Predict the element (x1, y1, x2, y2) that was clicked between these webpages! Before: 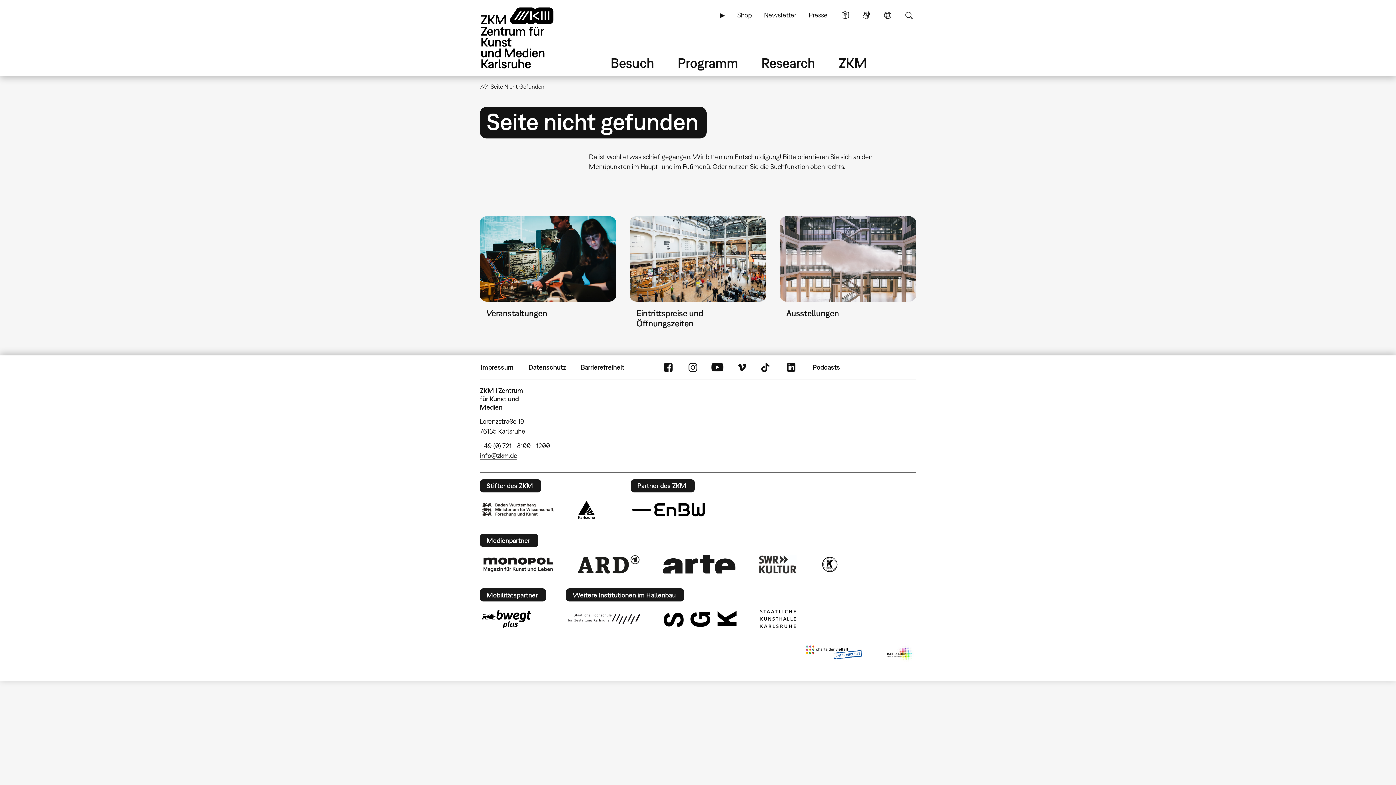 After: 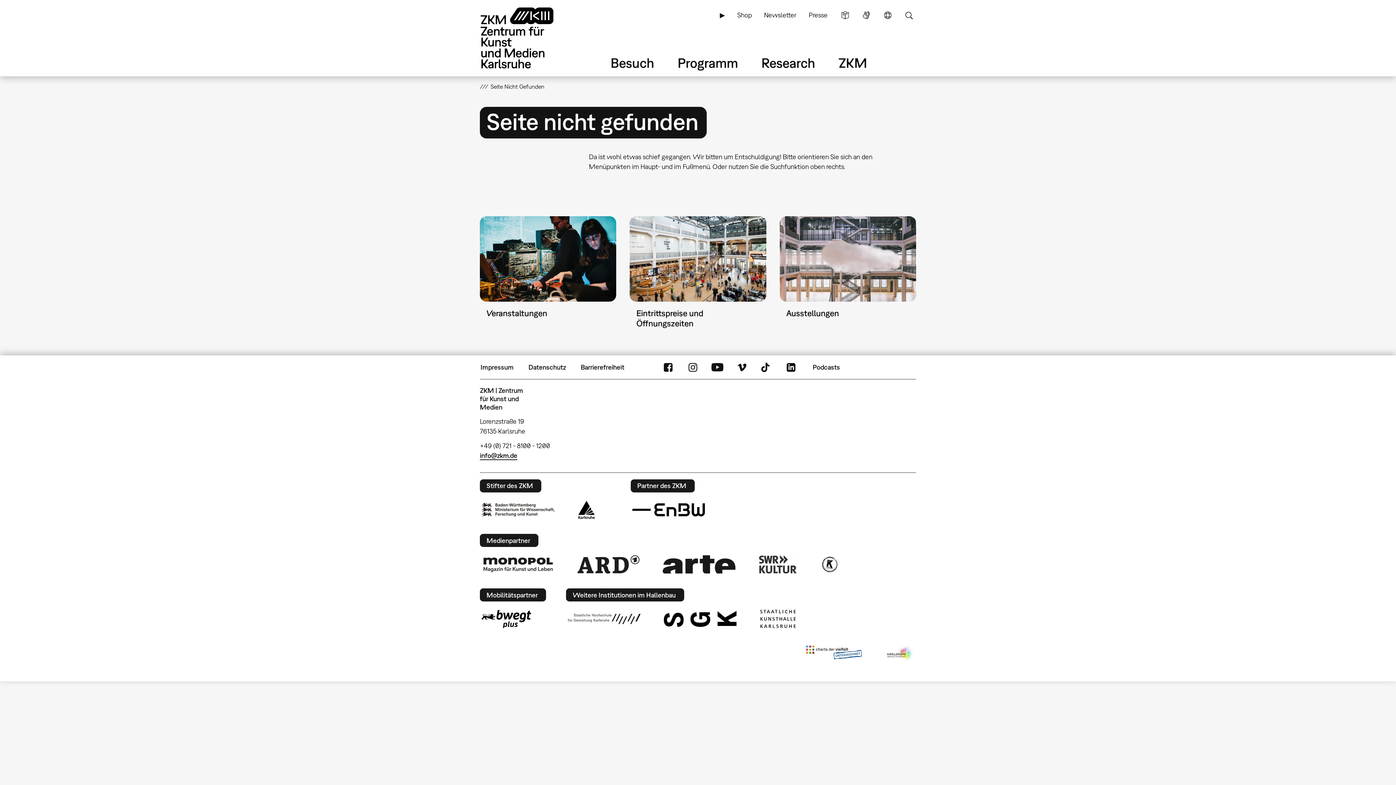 Action: label: info@zkm.de bbox: (480, 452, 517, 460)